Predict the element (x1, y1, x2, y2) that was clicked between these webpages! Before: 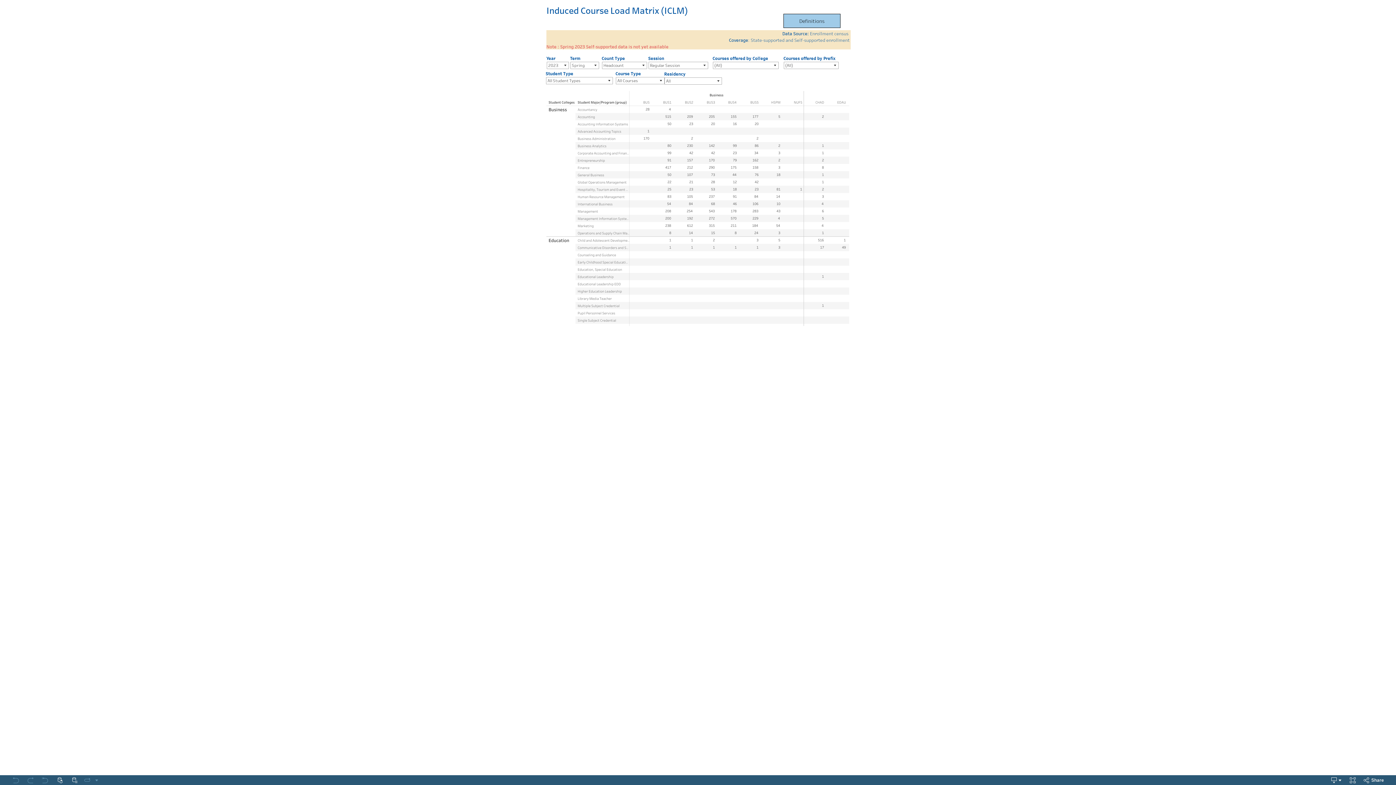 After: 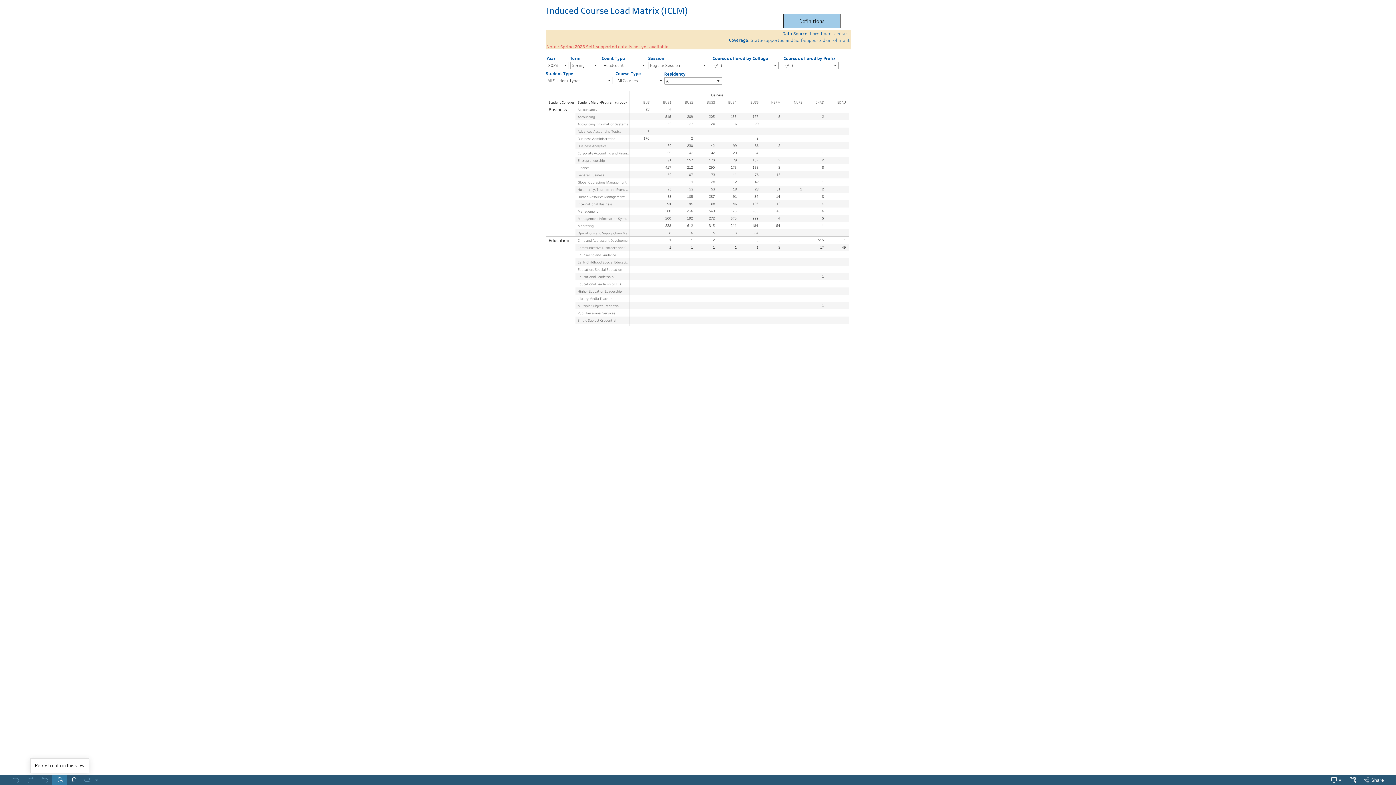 Action: label: Refresh bbox: (52, 775, 66, 785)